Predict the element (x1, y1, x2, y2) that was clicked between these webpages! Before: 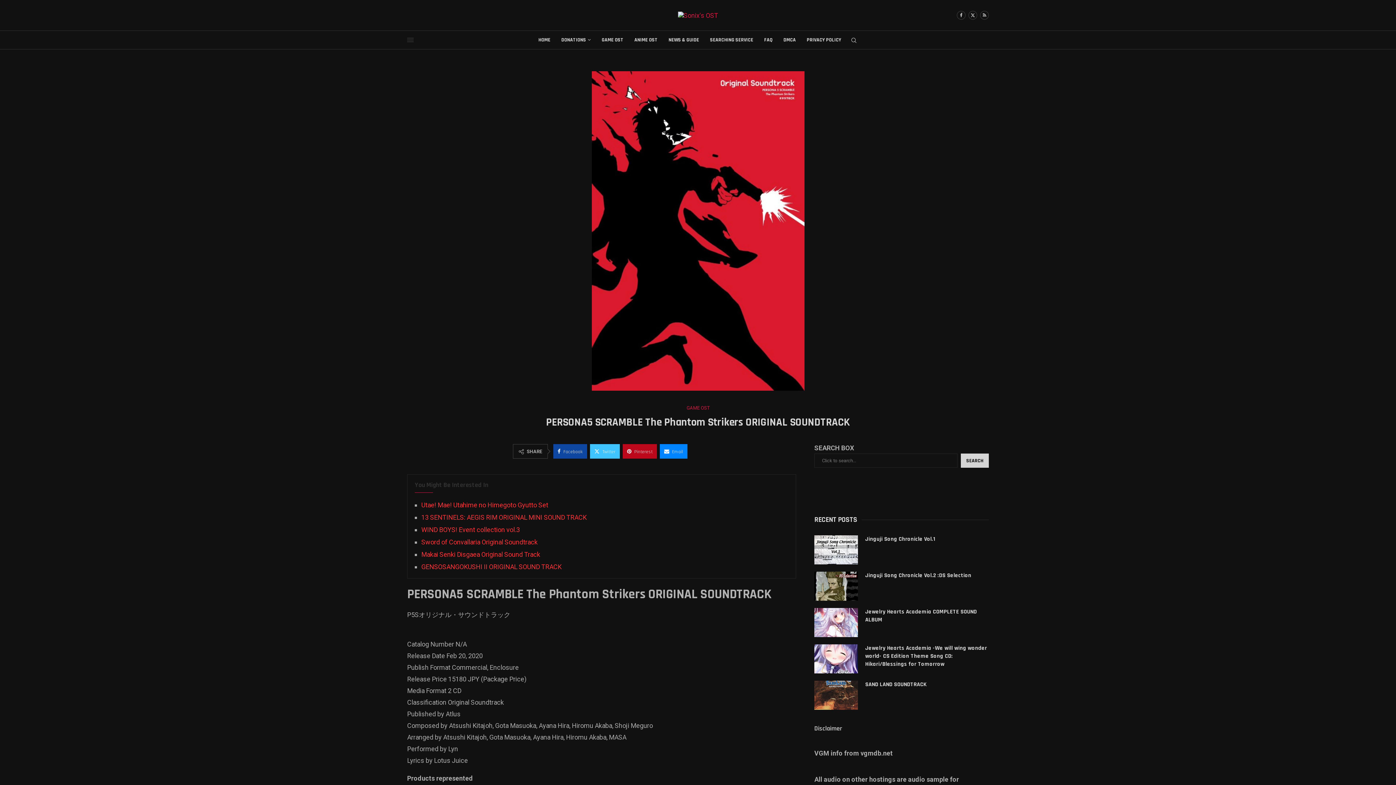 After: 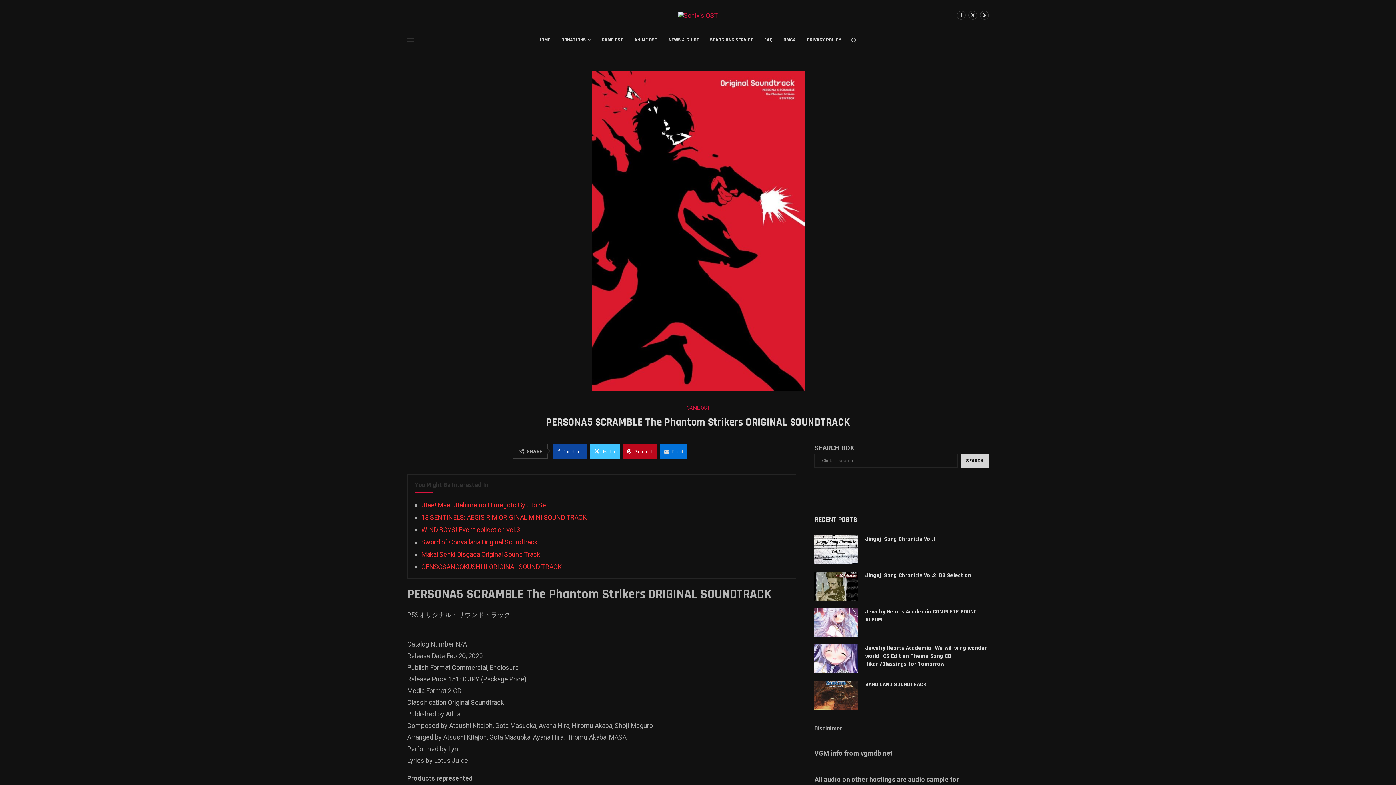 Action: bbox: (660, 444, 687, 458) label: Share via Email